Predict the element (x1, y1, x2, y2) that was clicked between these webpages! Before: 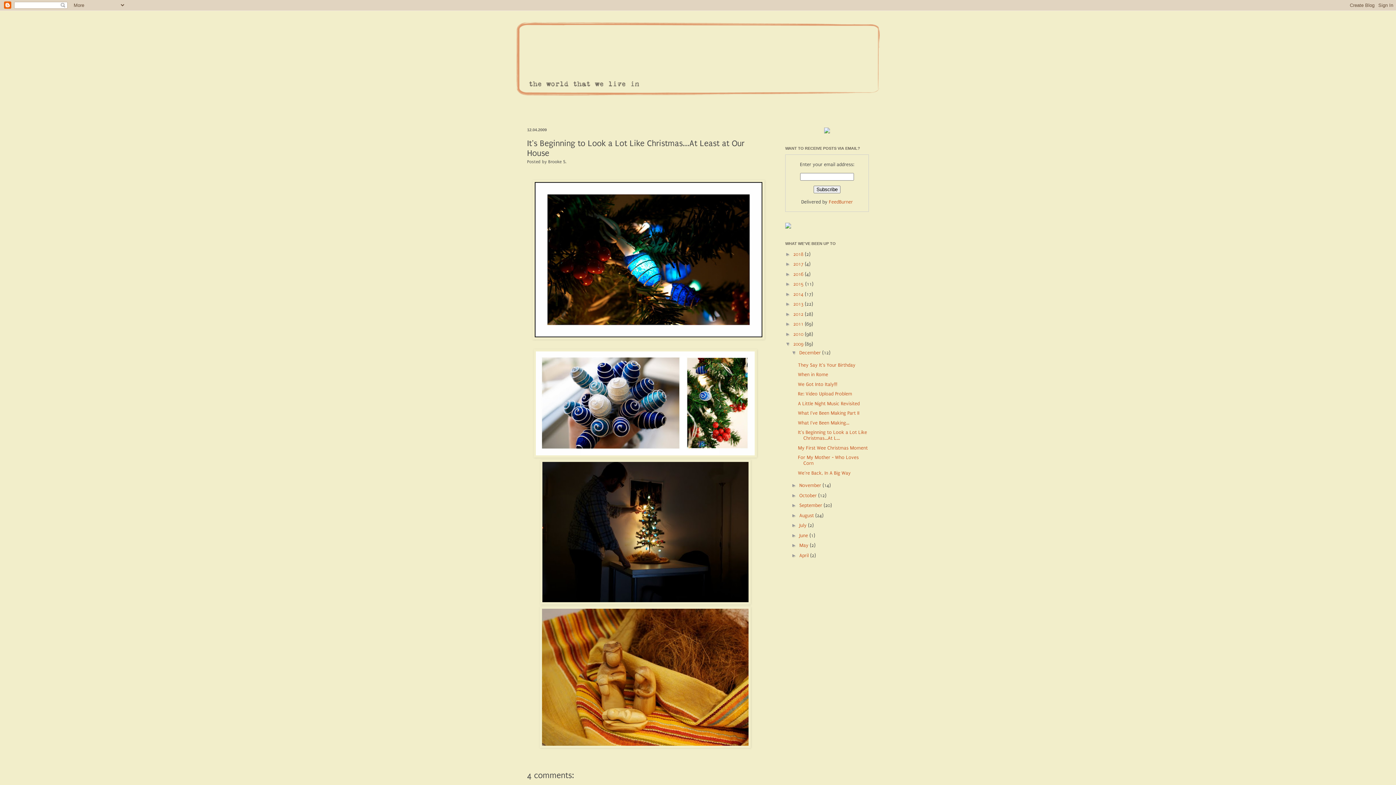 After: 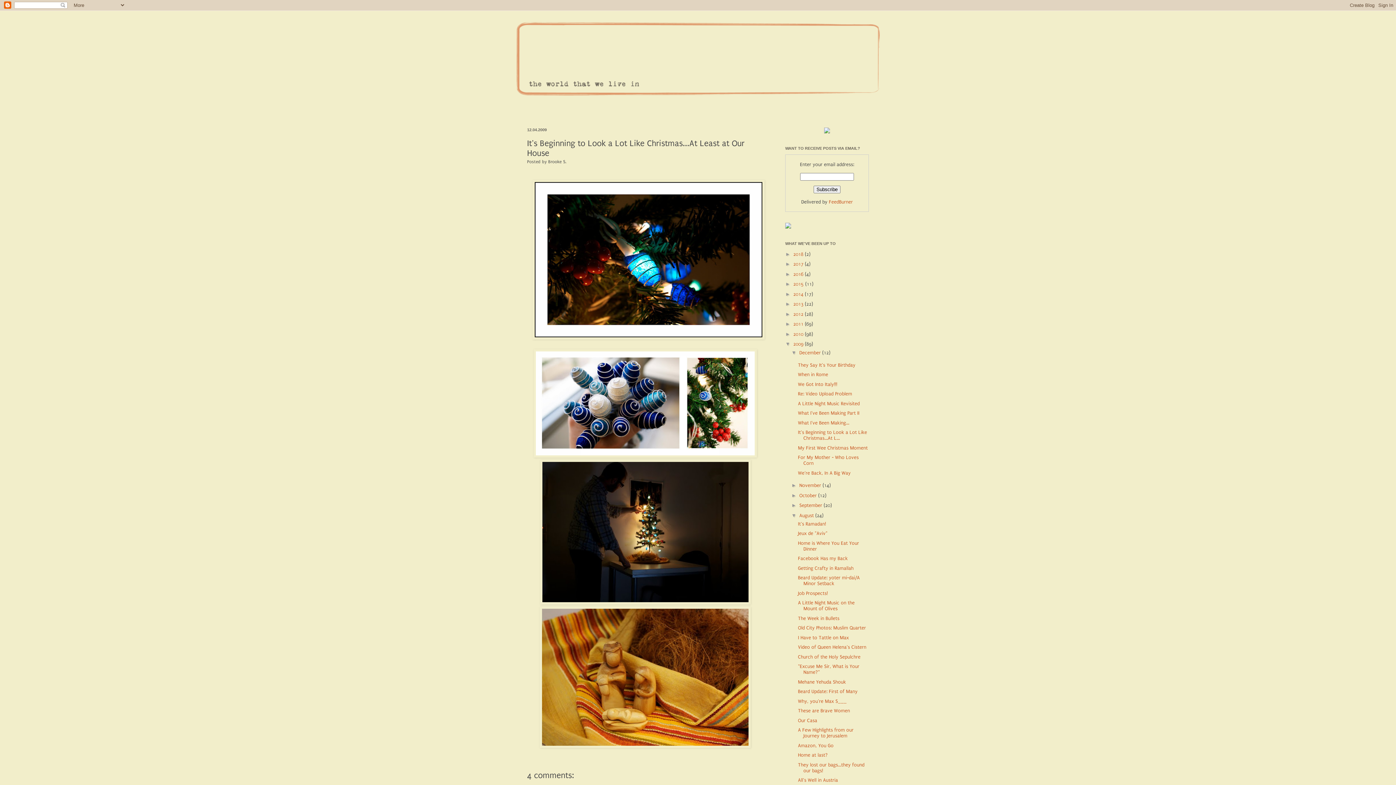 Action: bbox: (791, 512, 799, 518) label: ►  